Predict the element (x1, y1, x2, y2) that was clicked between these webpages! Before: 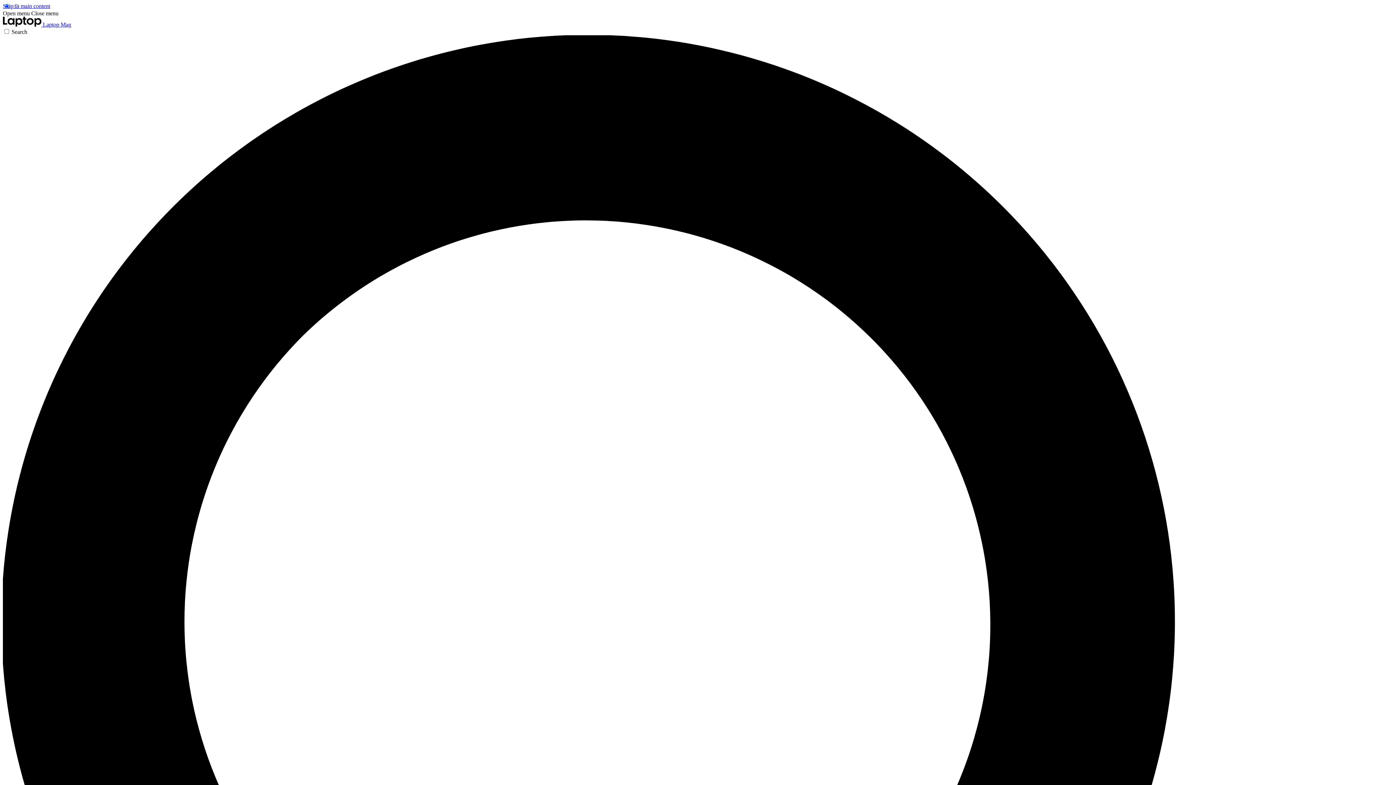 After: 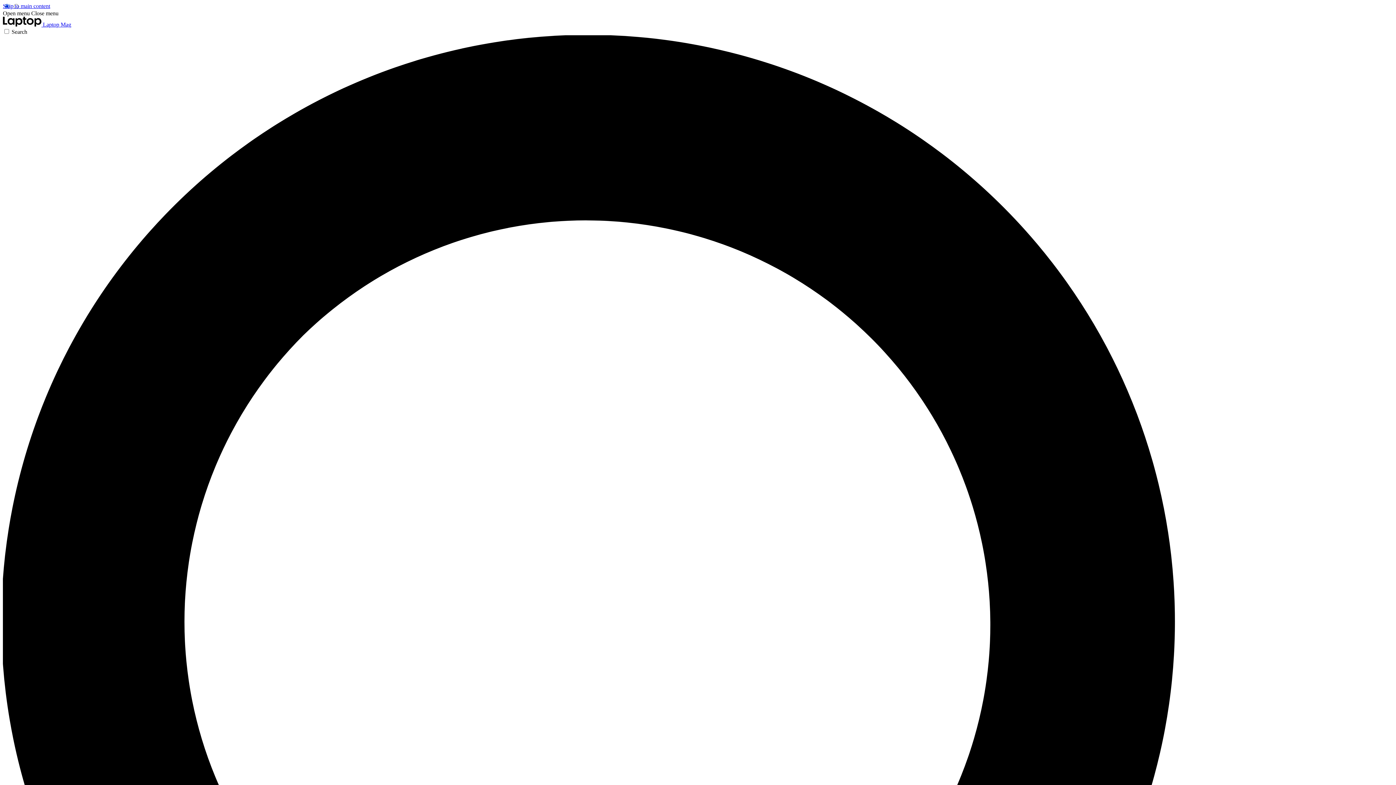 Action: bbox: (31, 10, 58, 16) label: Close menu